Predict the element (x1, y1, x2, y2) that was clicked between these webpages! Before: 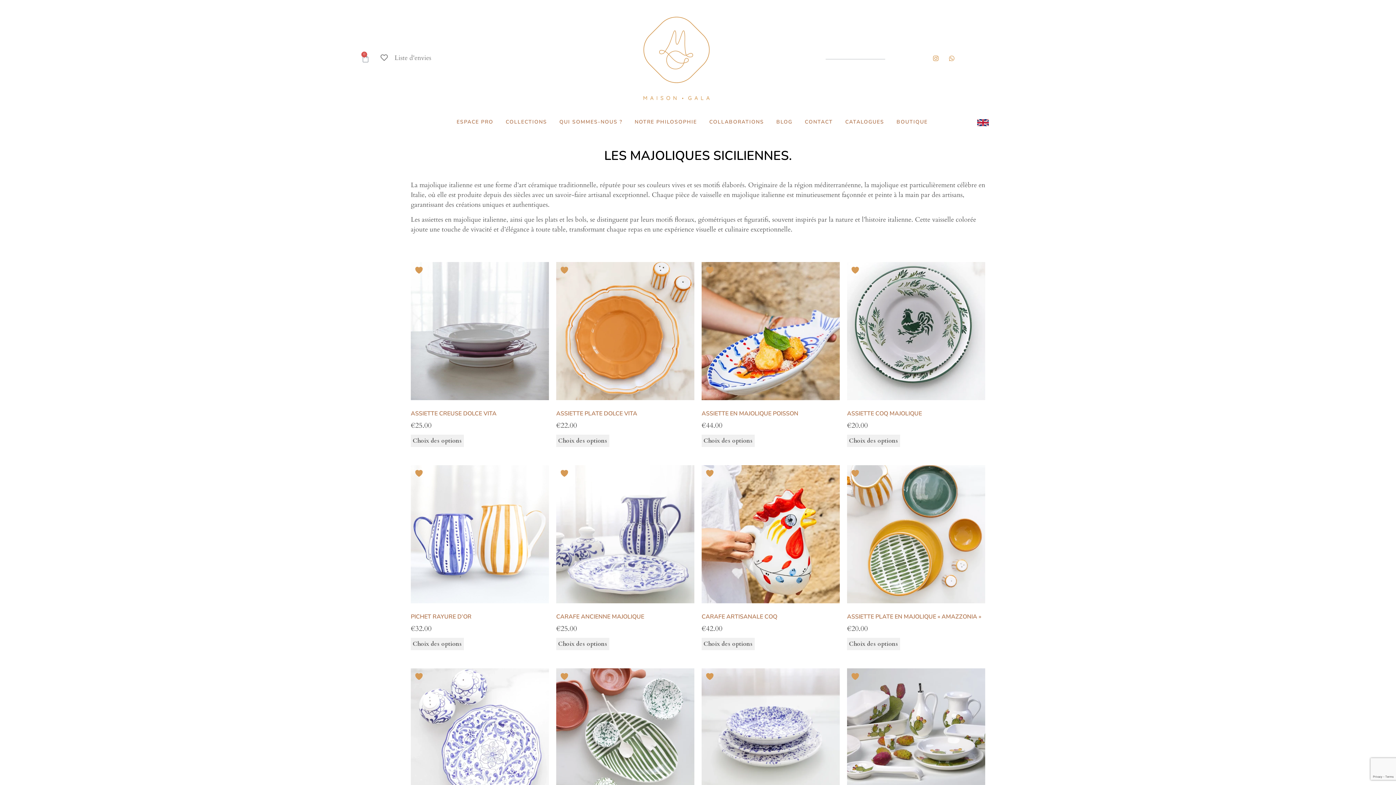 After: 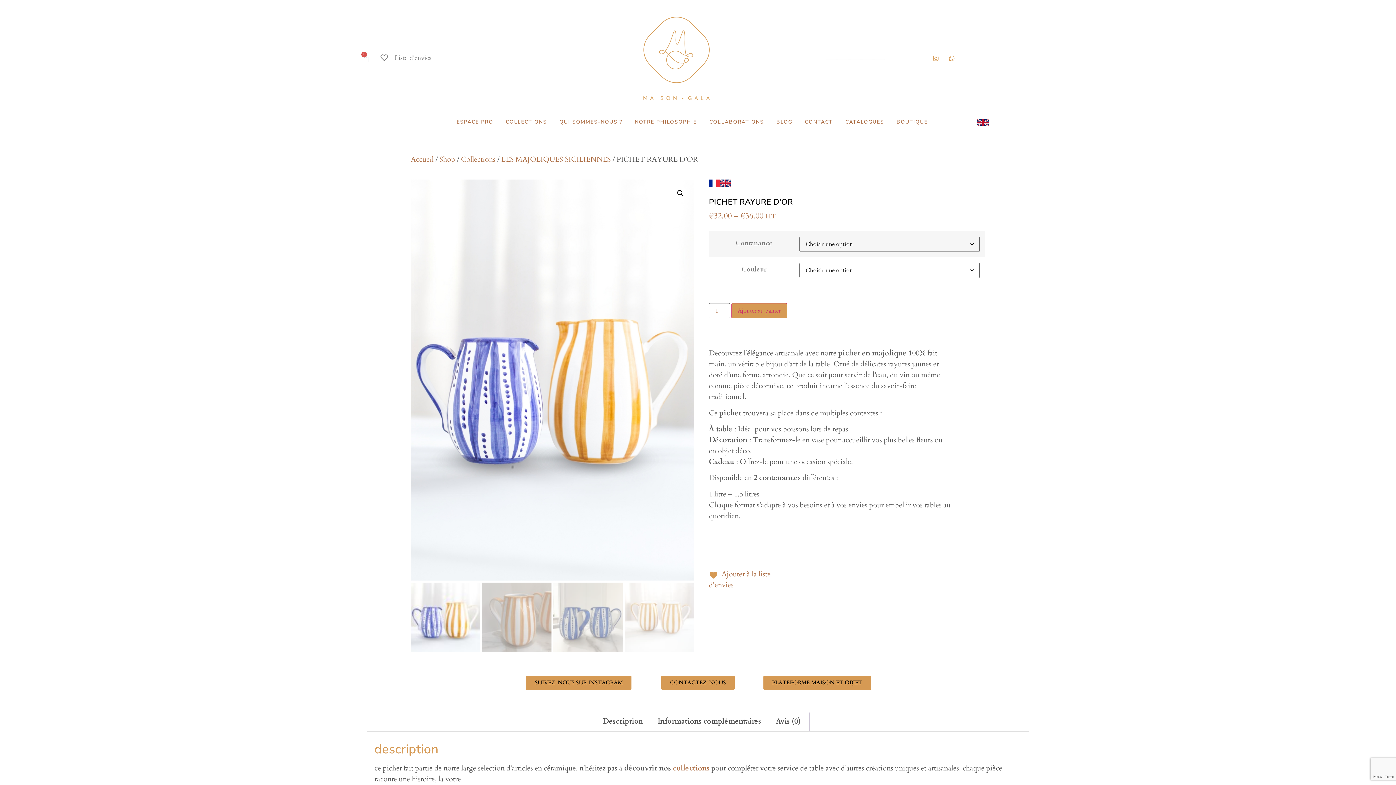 Action: label: PICHET RAYURE D’OR
€32.00 – HT bbox: (410, 465, 549, 638)